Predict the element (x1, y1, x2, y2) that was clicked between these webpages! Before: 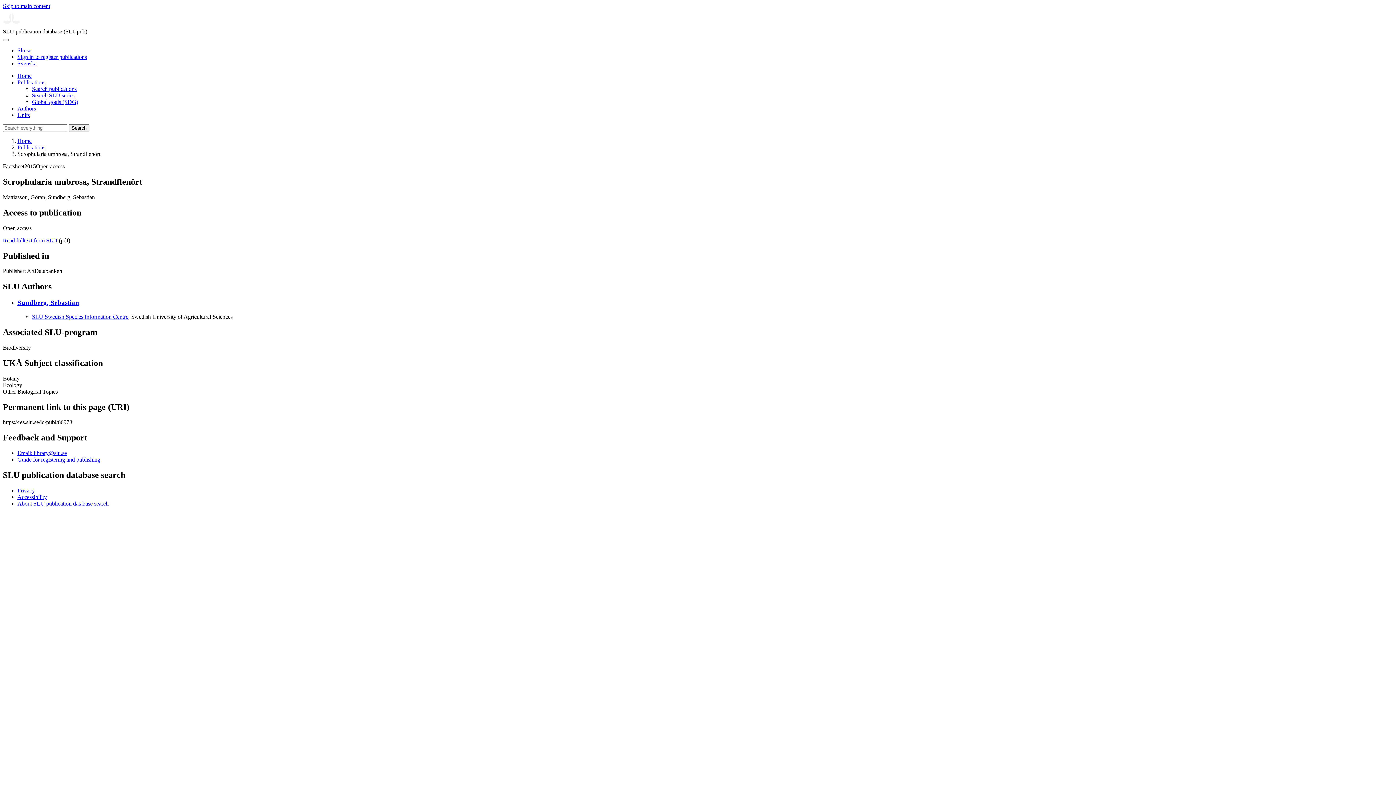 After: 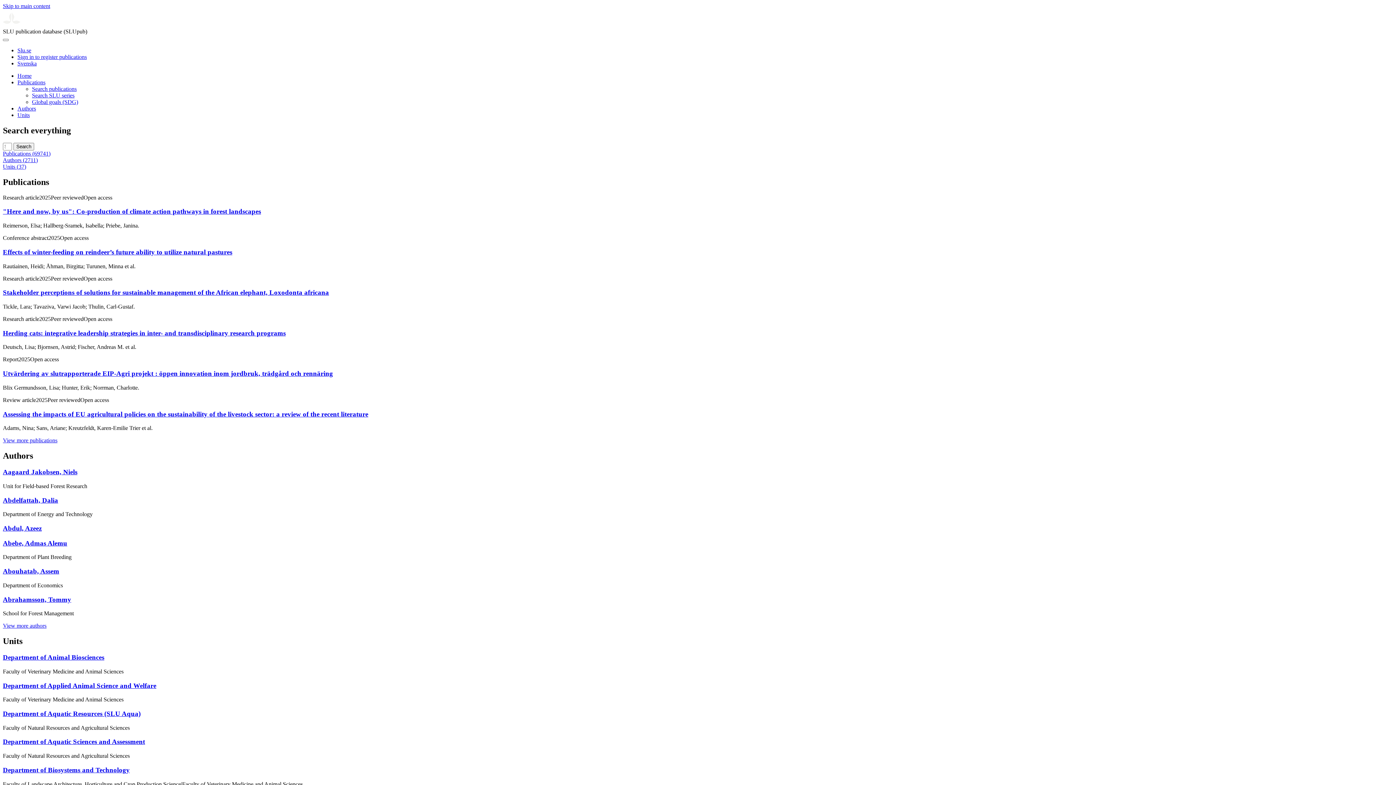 Action: label: Home bbox: (17, 137, 31, 144)